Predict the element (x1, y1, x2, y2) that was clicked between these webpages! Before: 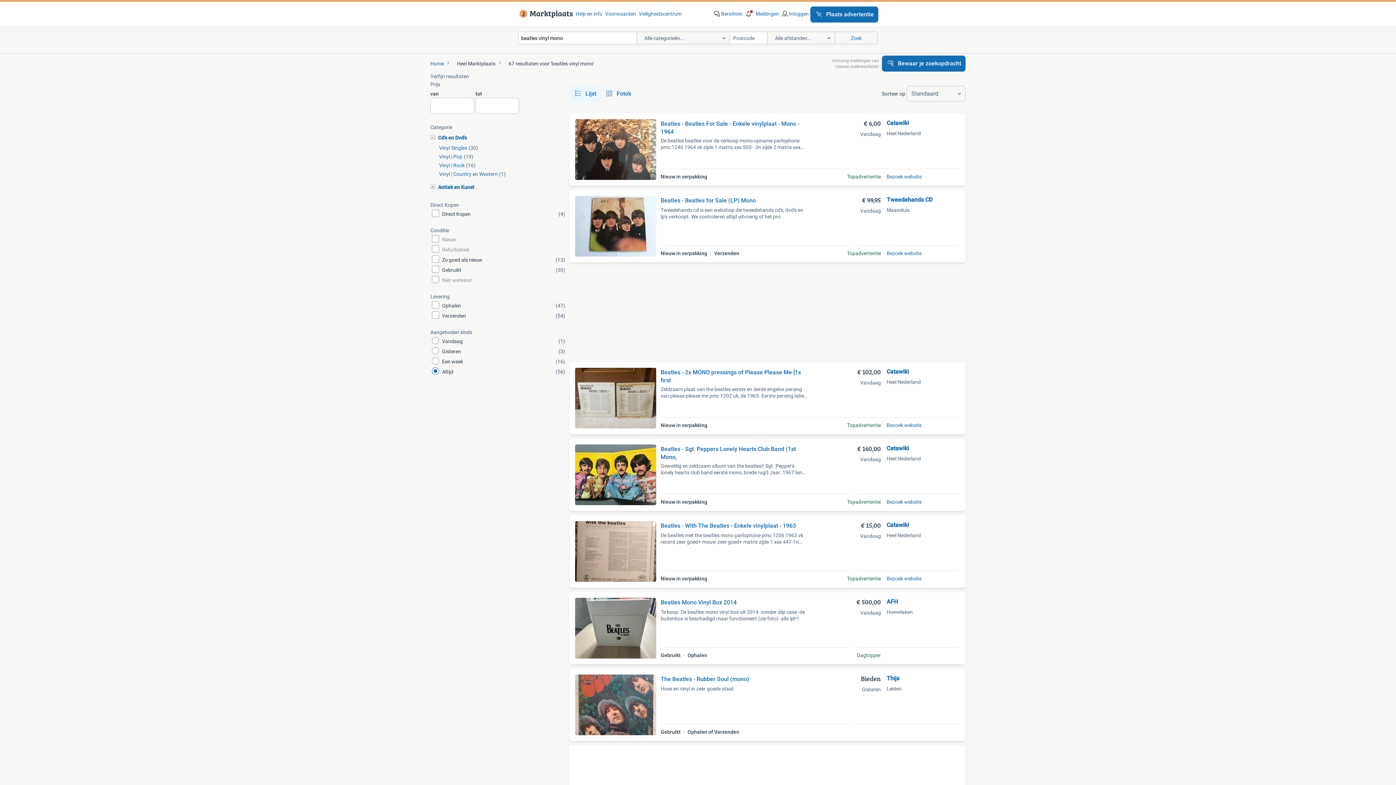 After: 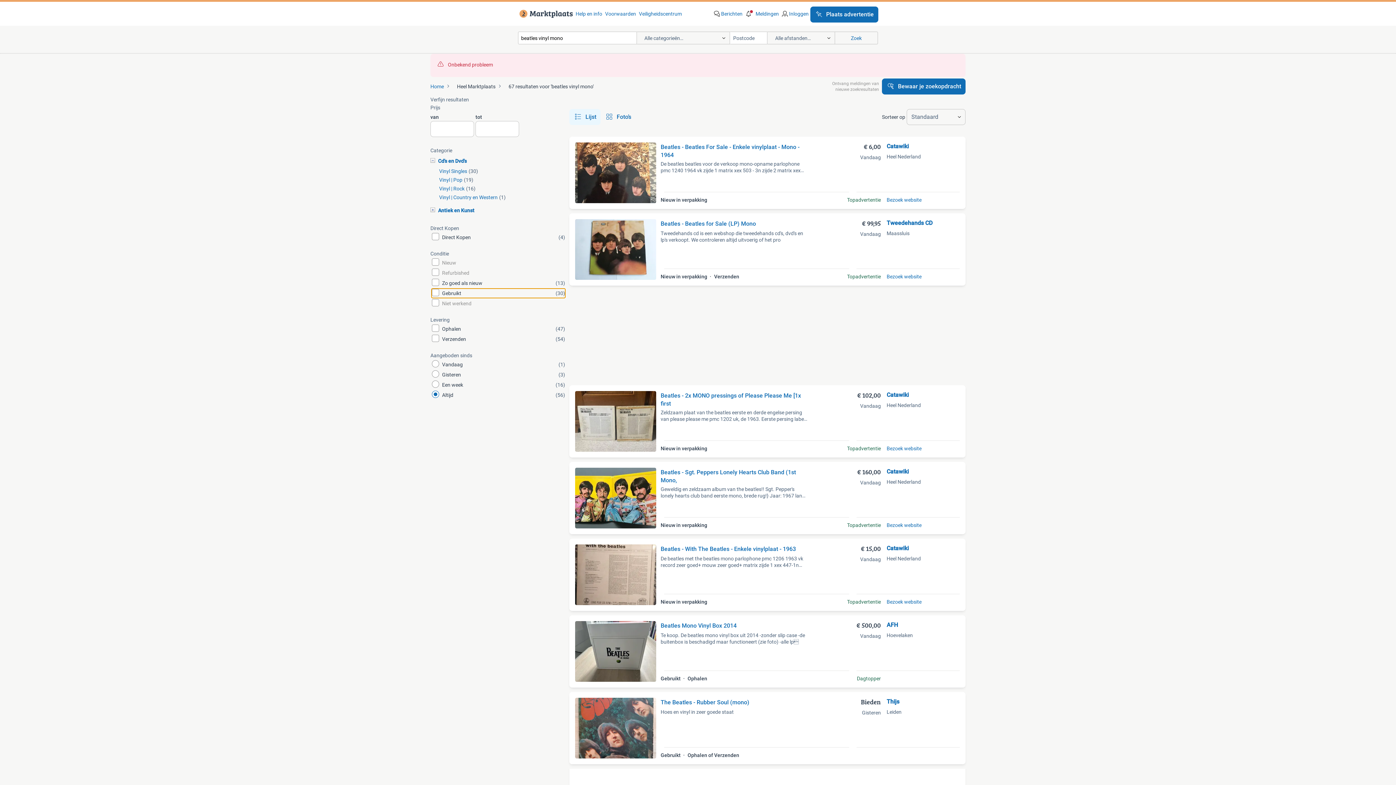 Action: label: Gebruikt
(30) bbox: (430, 265, 566, 274)